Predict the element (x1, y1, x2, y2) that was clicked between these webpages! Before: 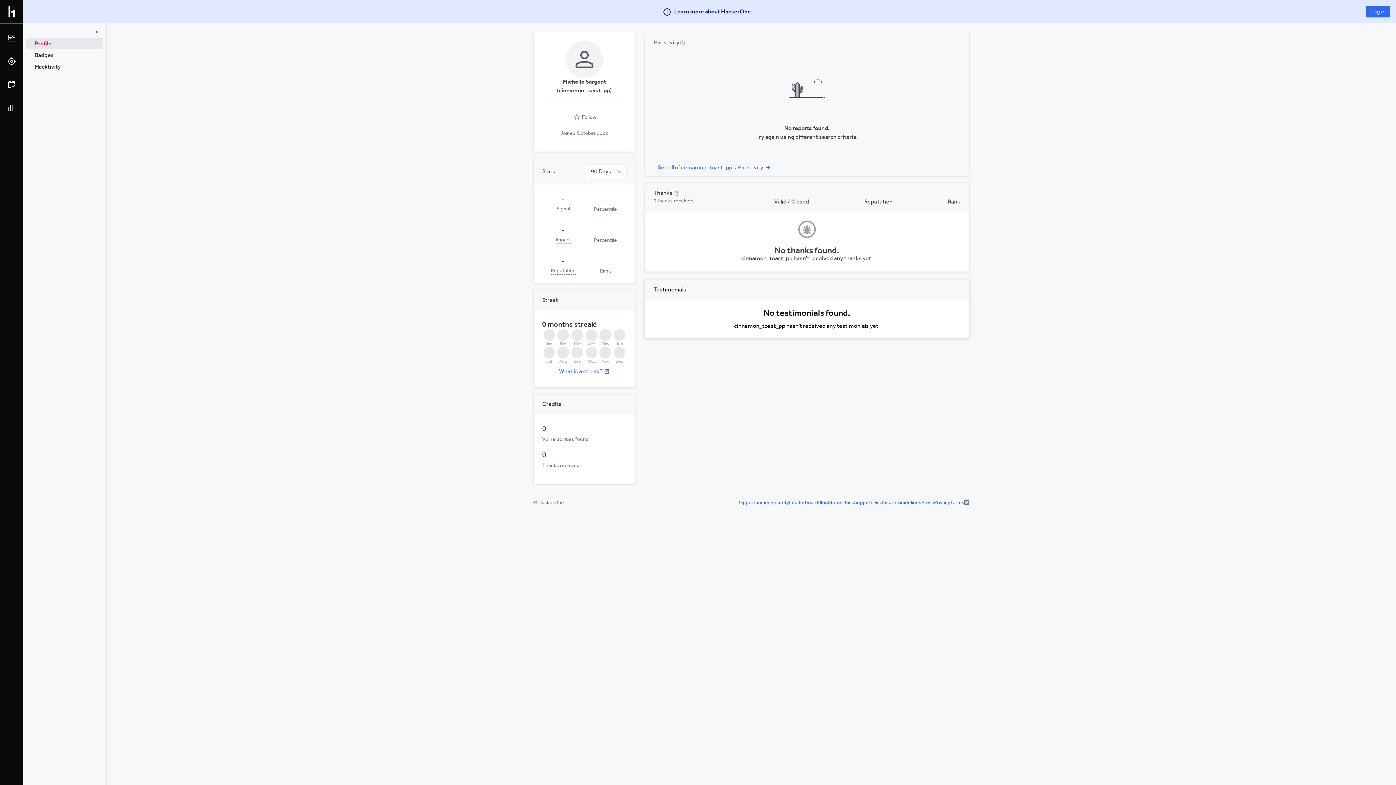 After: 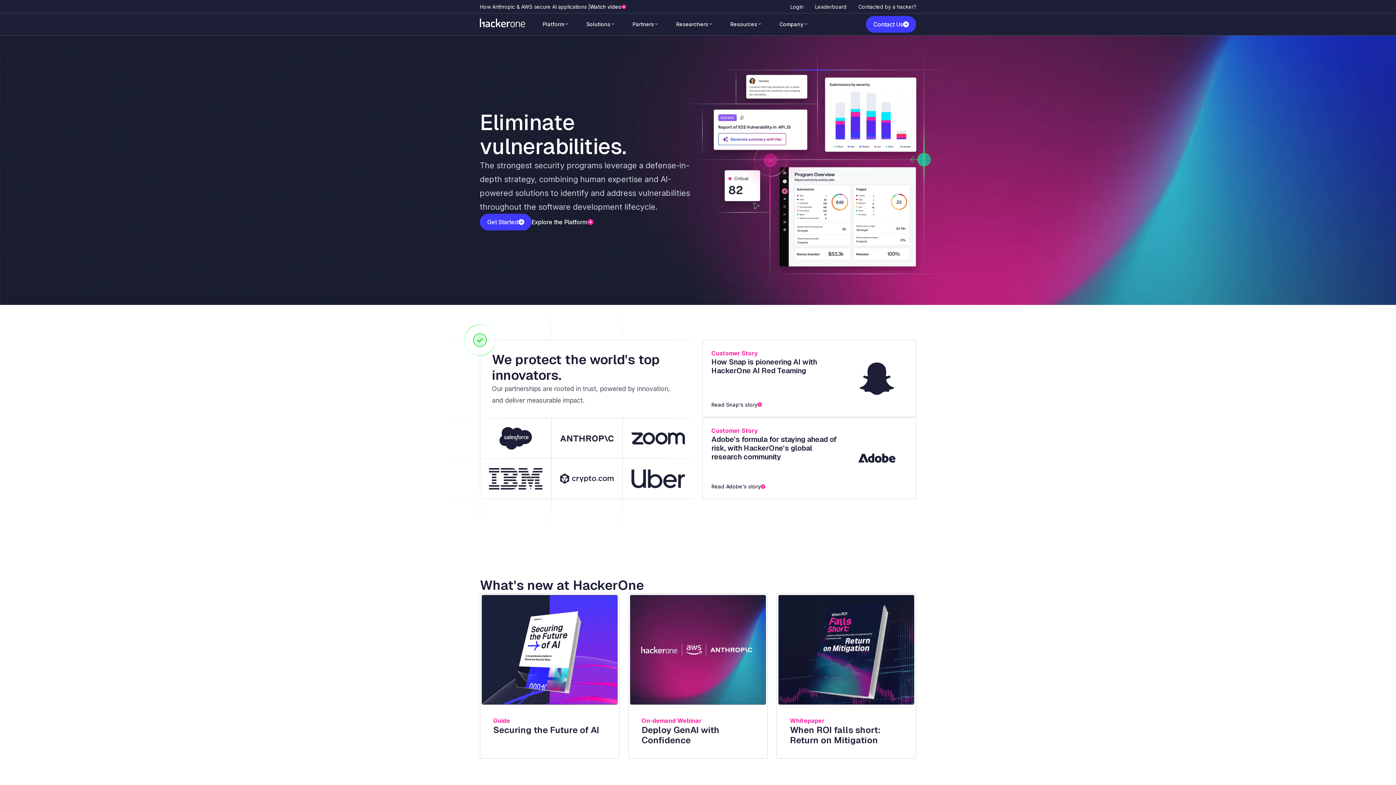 Action: label: Go back to homepage bbox: (5, 5, 17, 17)